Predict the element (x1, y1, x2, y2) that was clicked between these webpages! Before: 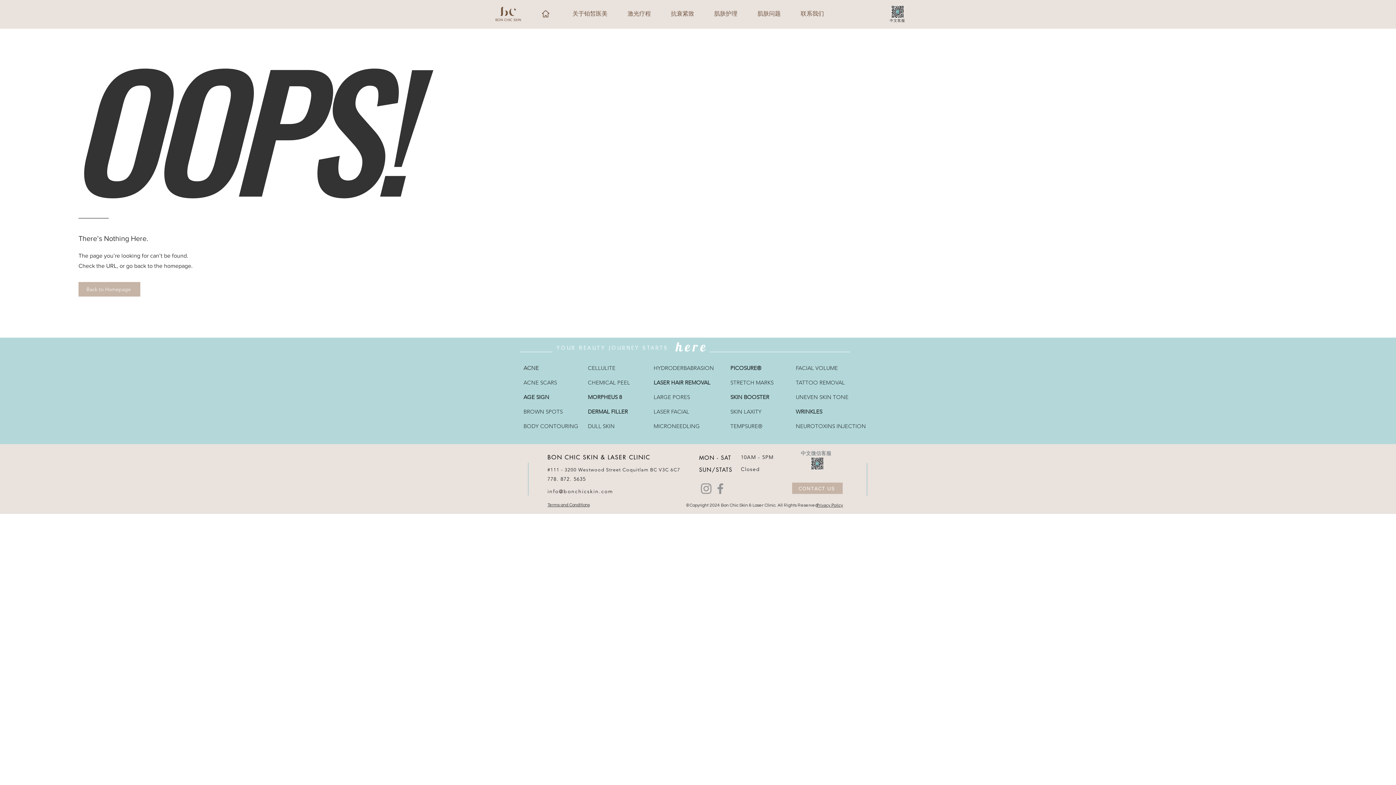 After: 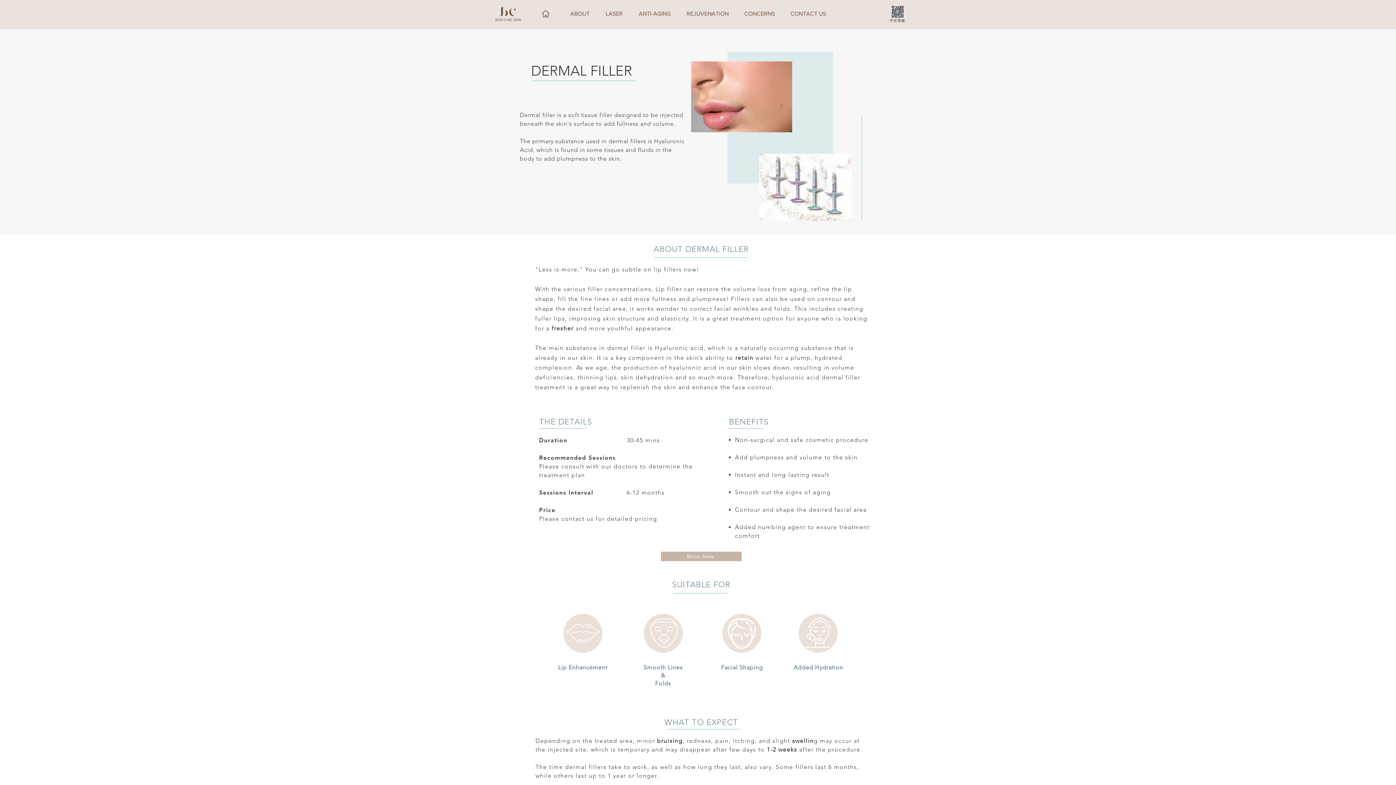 Action: label: DERMAL FILLER bbox: (588, 404, 664, 418)